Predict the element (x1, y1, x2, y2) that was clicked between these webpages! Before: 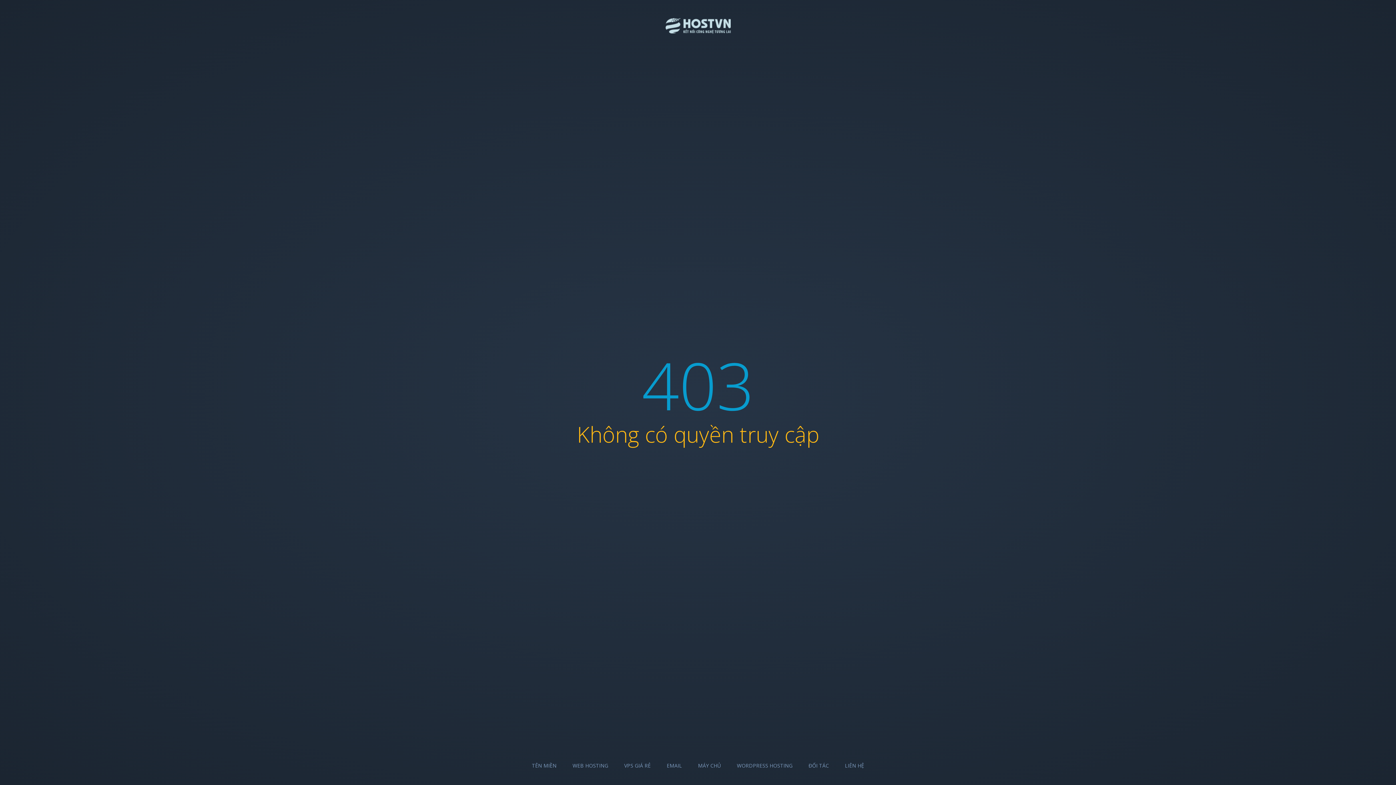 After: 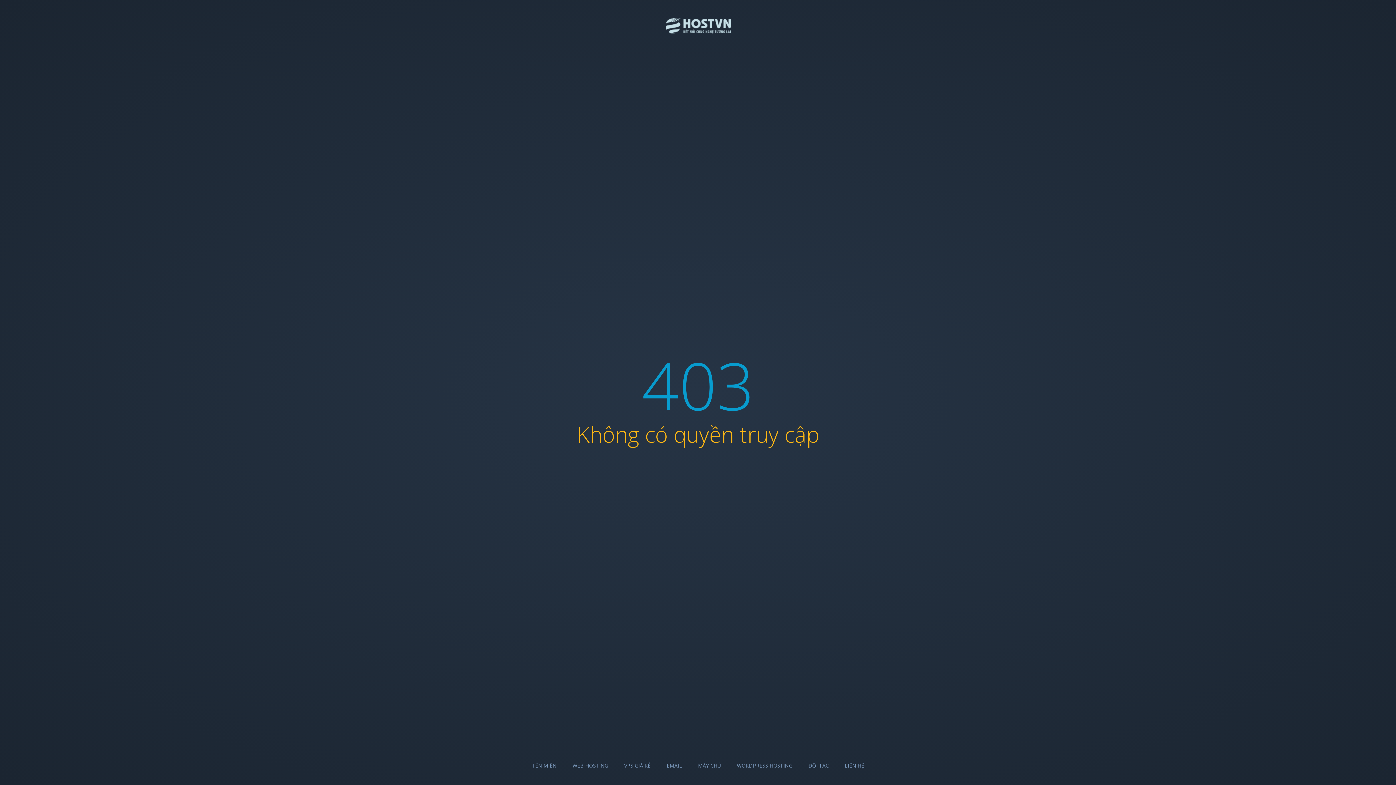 Action: bbox: (698, 762, 721, 769) label: MÁY CHỦ